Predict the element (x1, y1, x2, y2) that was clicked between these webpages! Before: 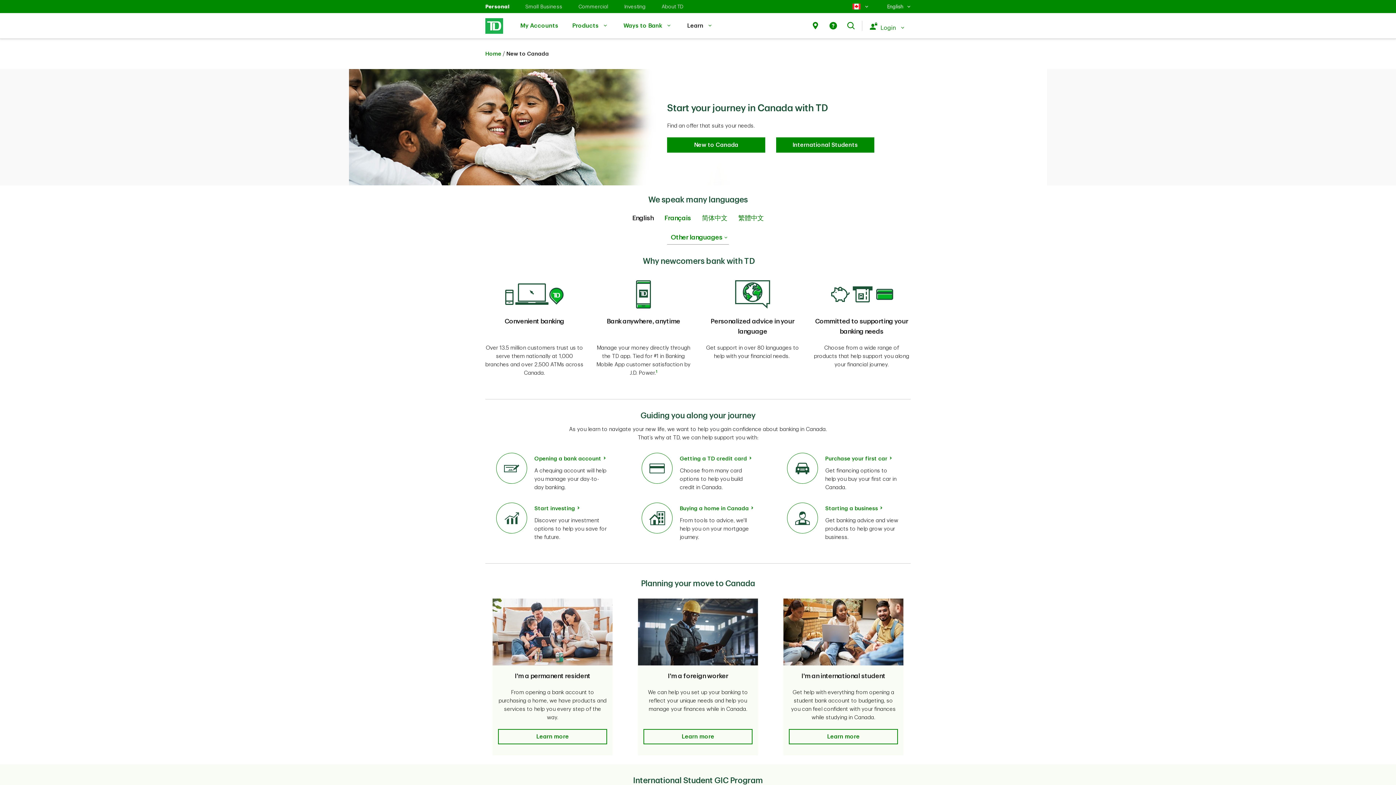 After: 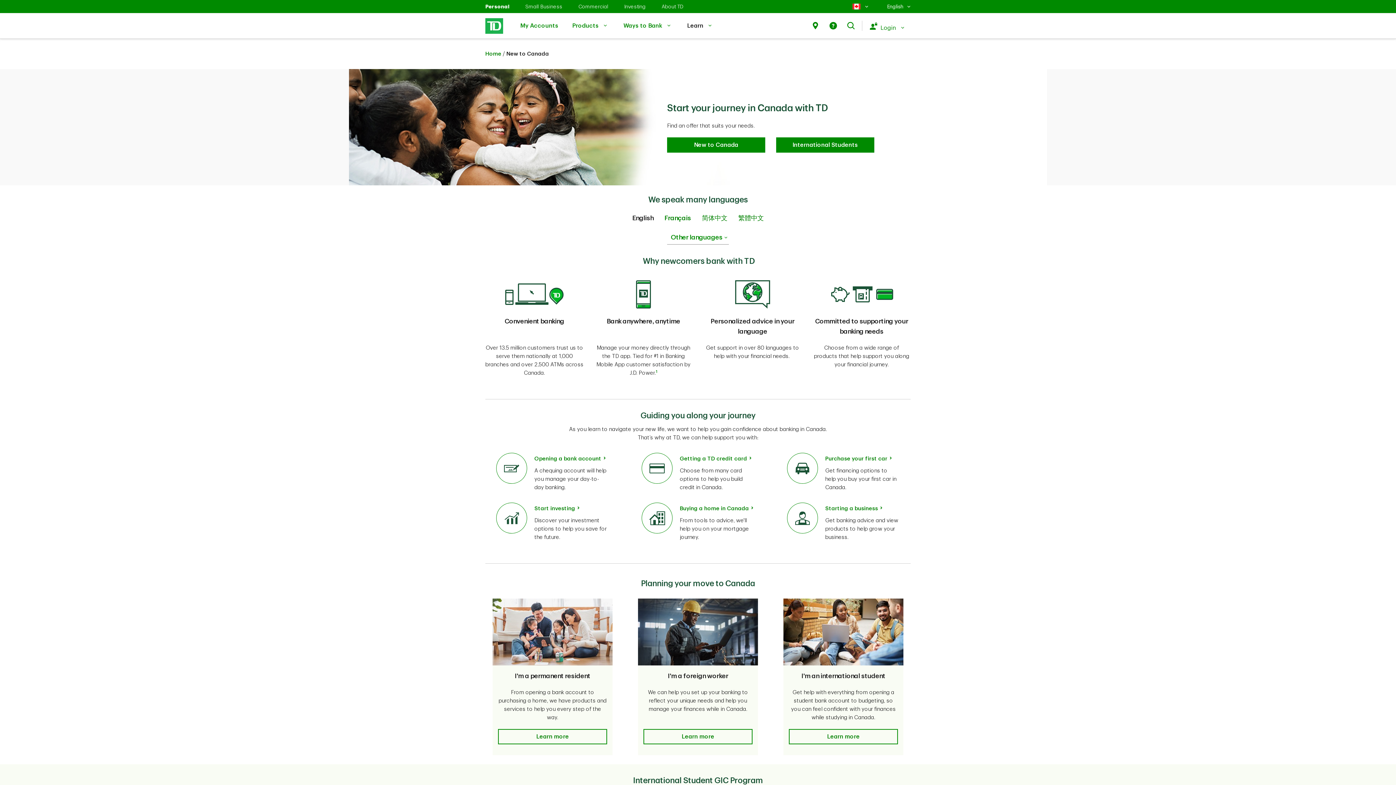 Action: bbox: (632, 214, 653, 221) label: English